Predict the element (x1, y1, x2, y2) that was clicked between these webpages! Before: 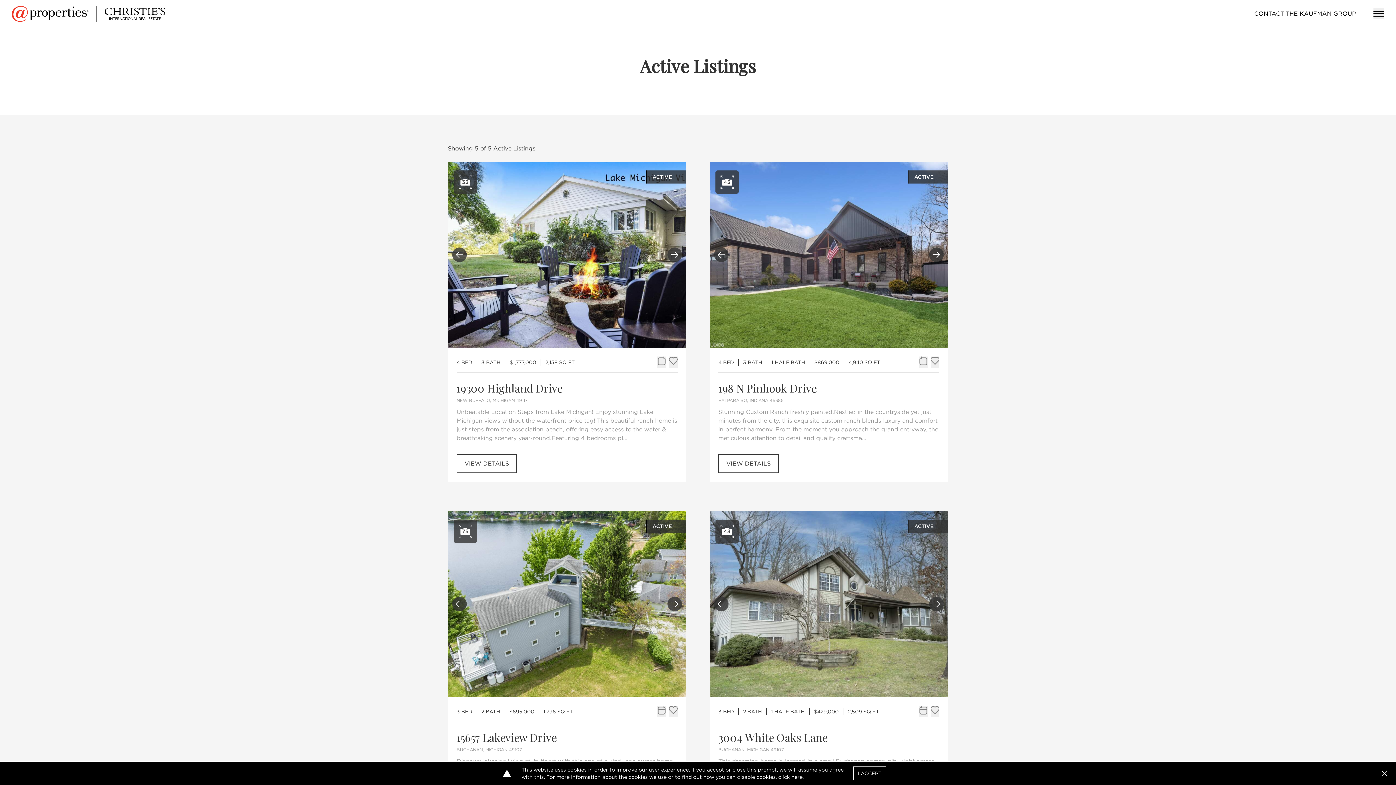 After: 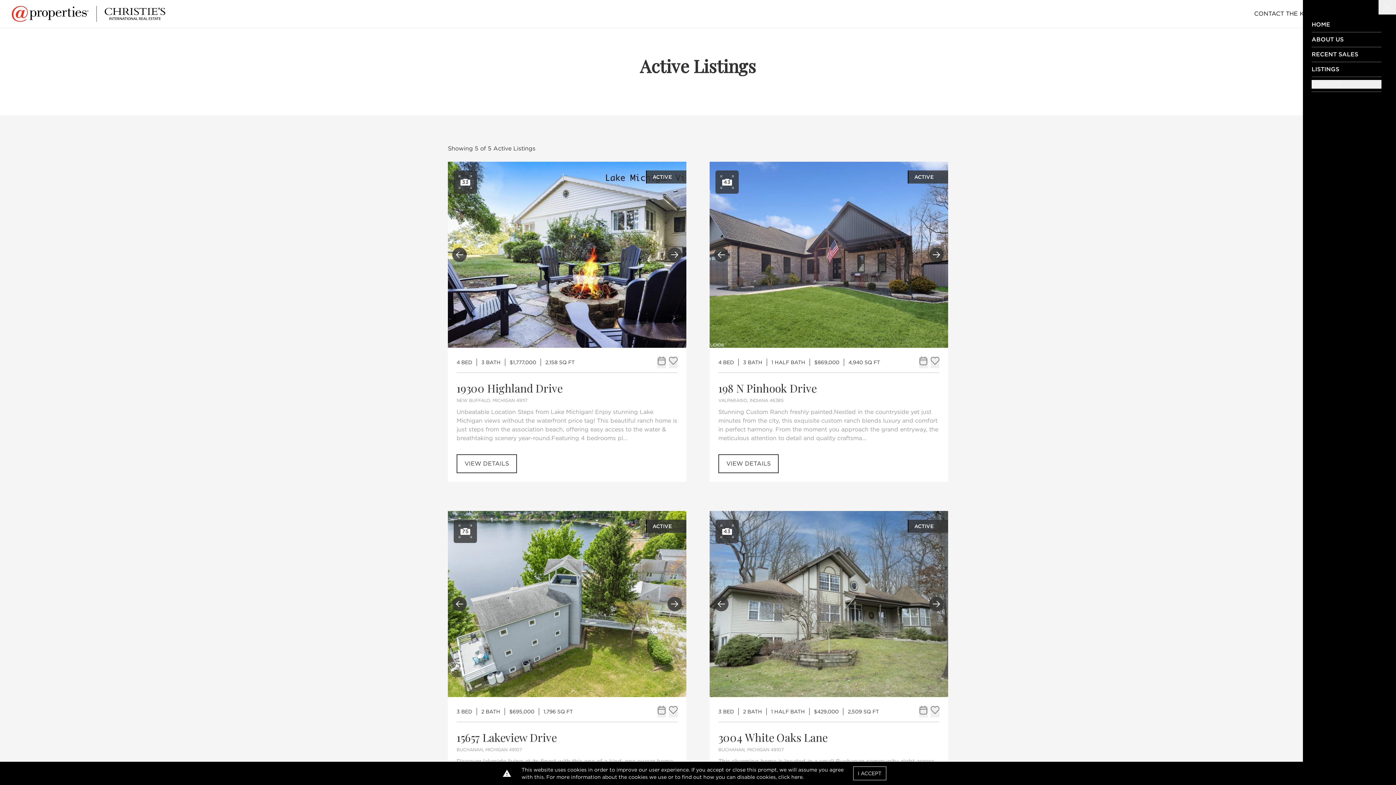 Action: bbox: (1373, 8, 1384, 19)